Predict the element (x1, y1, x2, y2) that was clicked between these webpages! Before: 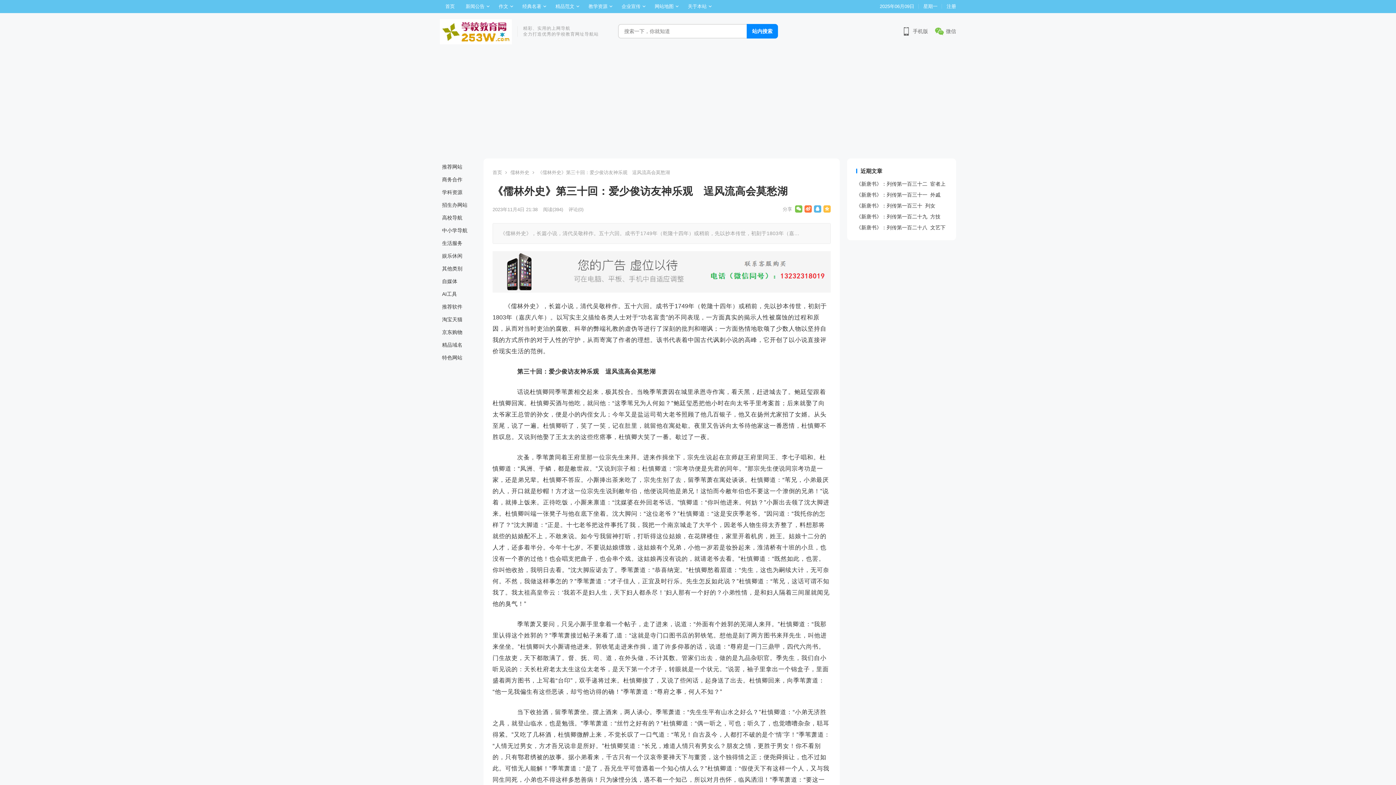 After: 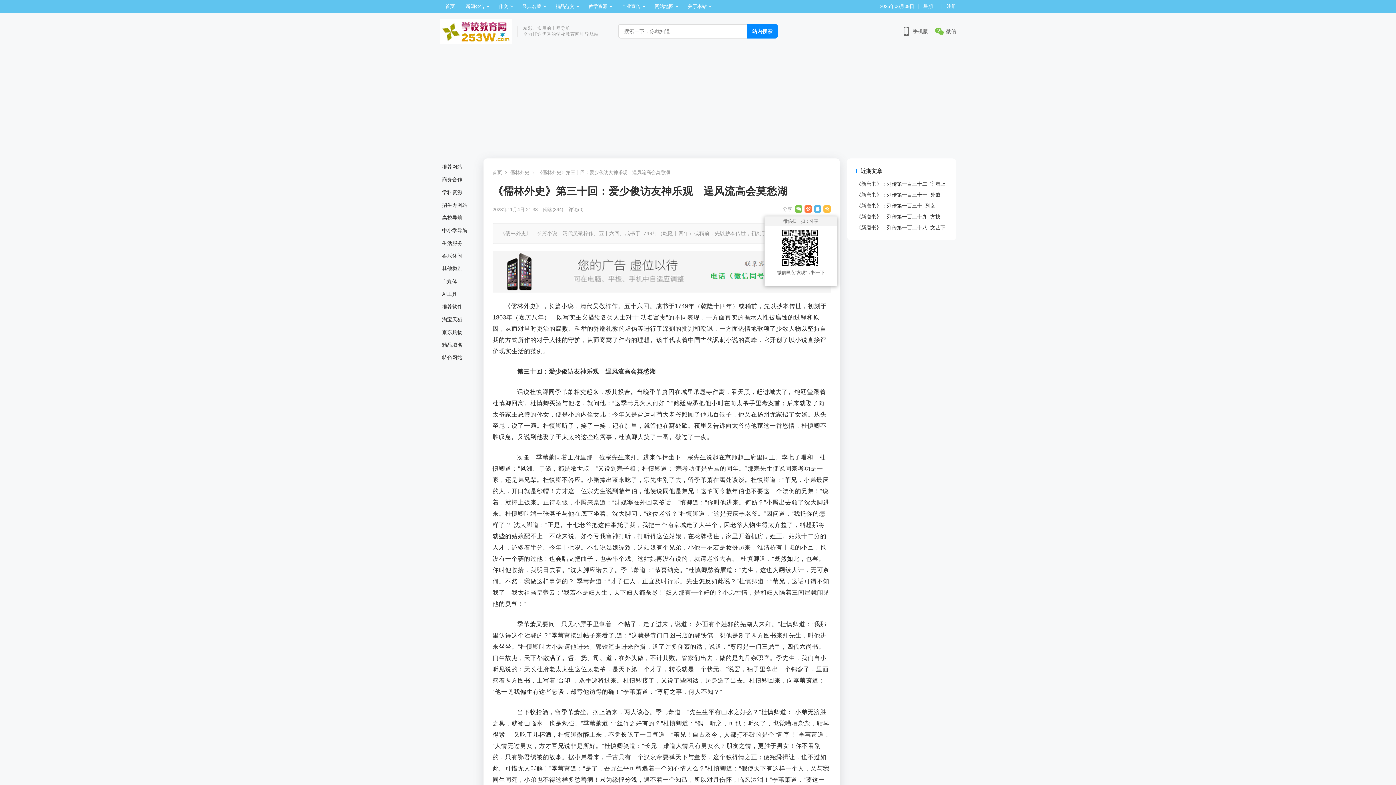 Action: bbox: (795, 205, 802, 212)